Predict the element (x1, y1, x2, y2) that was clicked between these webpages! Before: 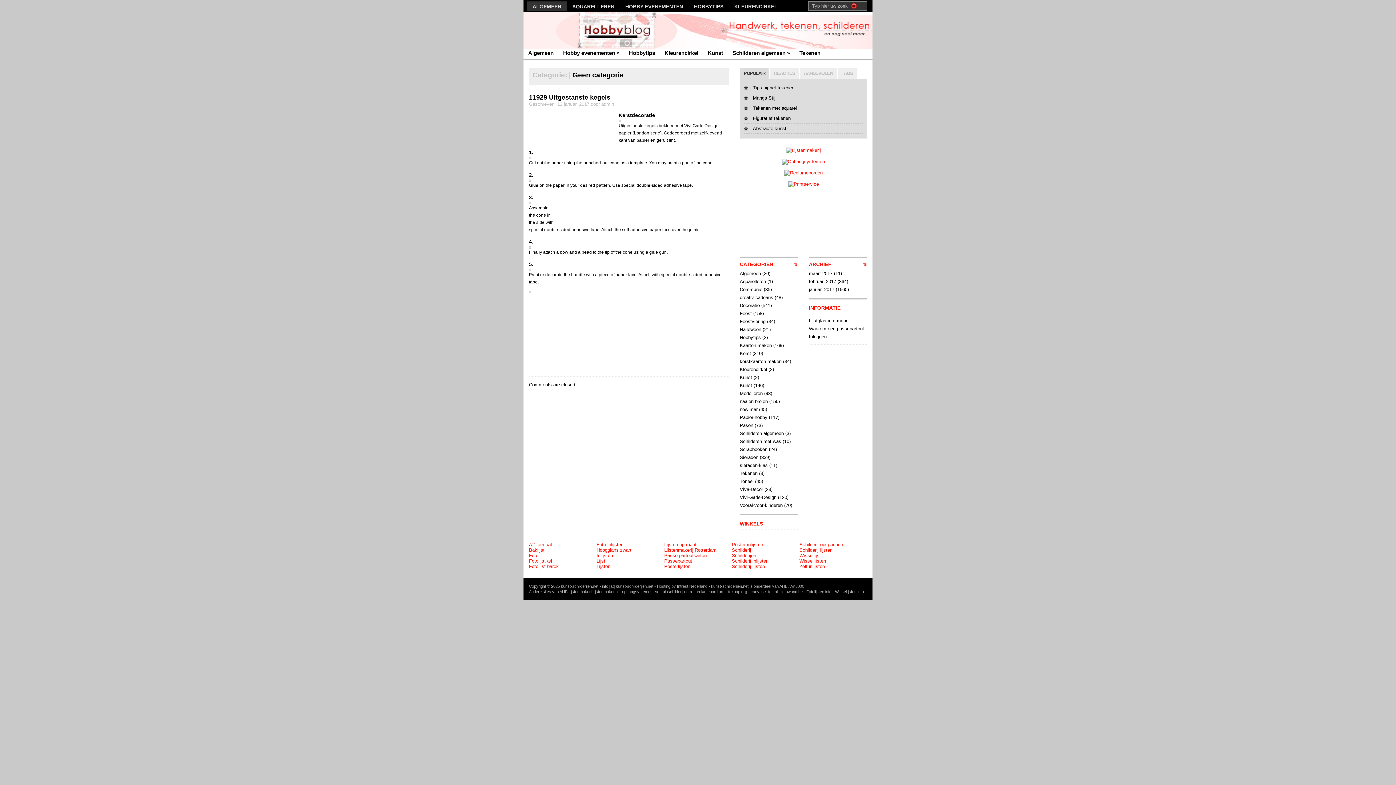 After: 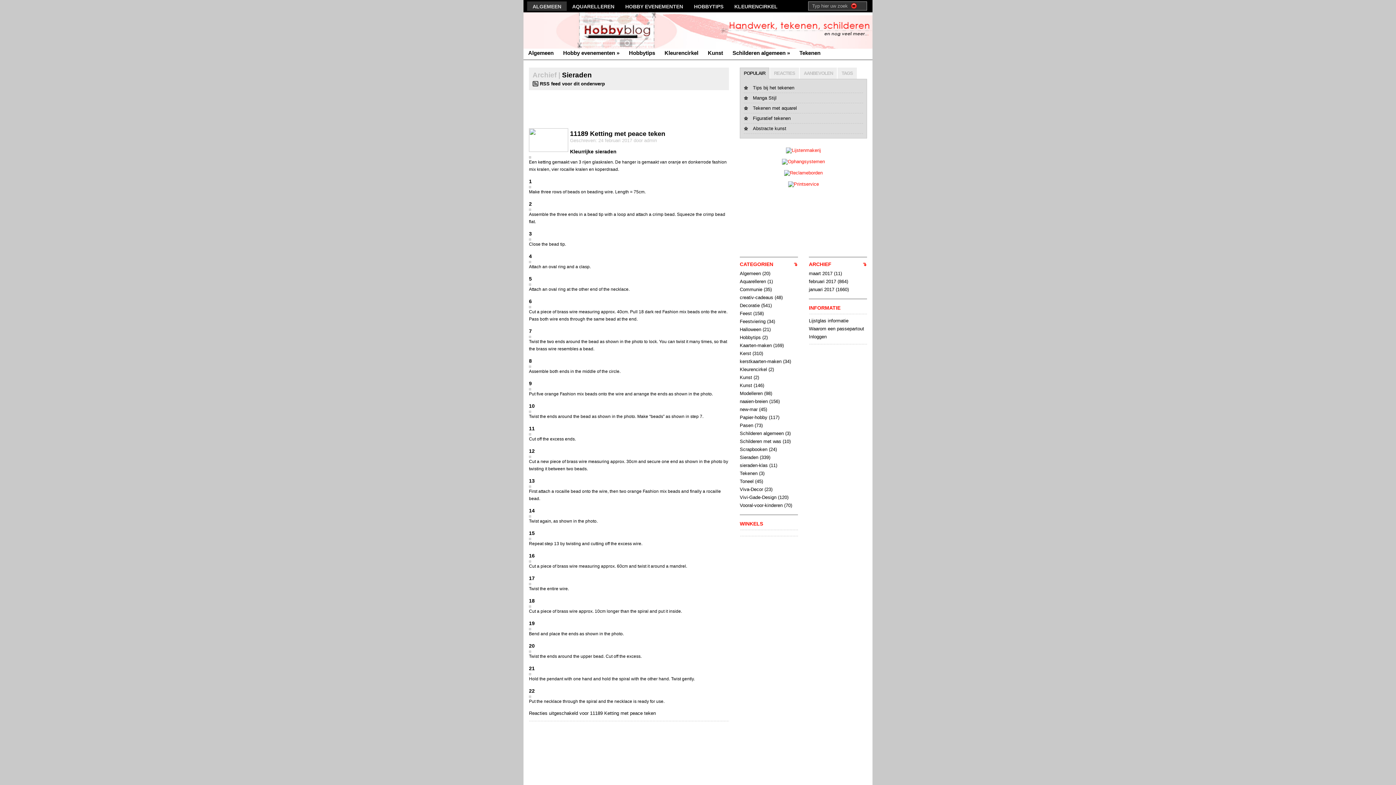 Action: bbox: (740, 454, 758, 460) label: Sieraden